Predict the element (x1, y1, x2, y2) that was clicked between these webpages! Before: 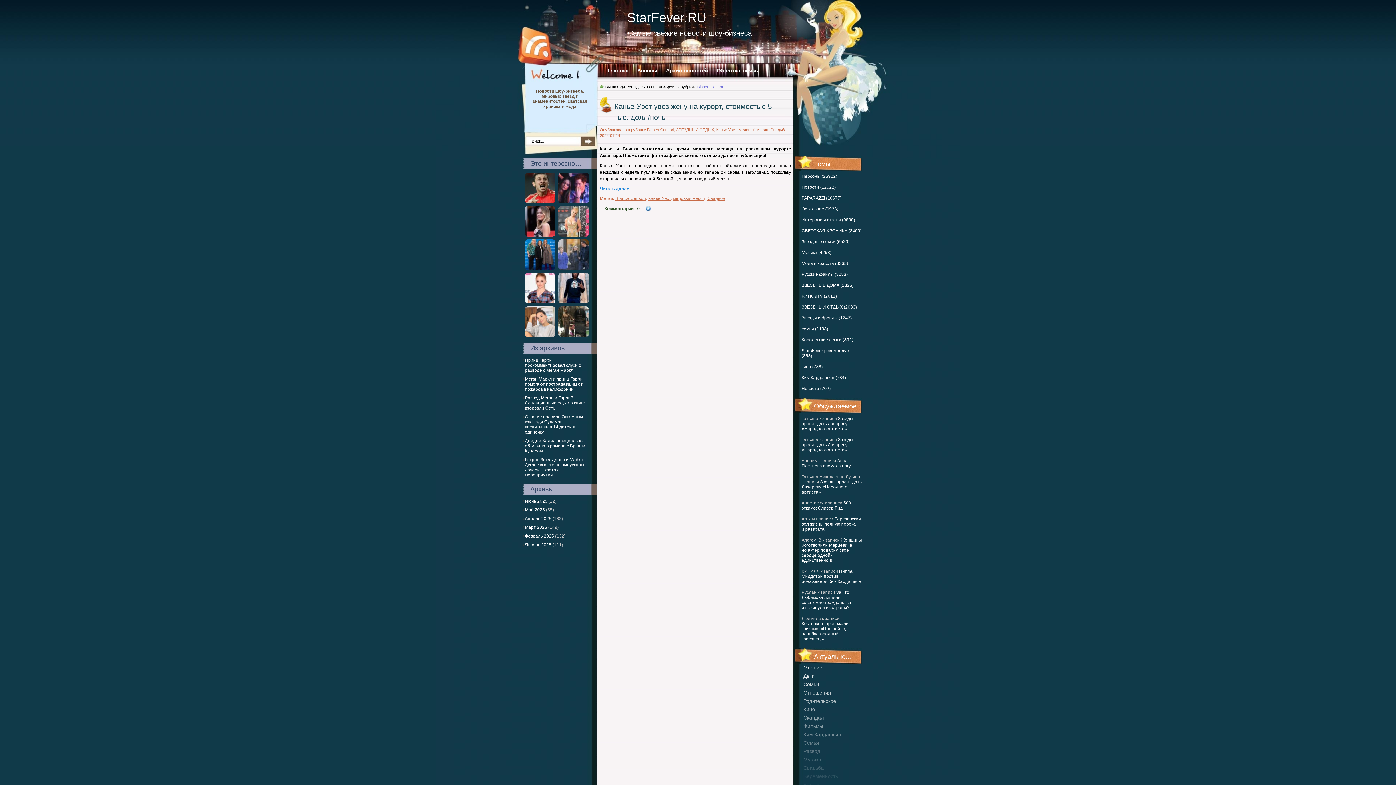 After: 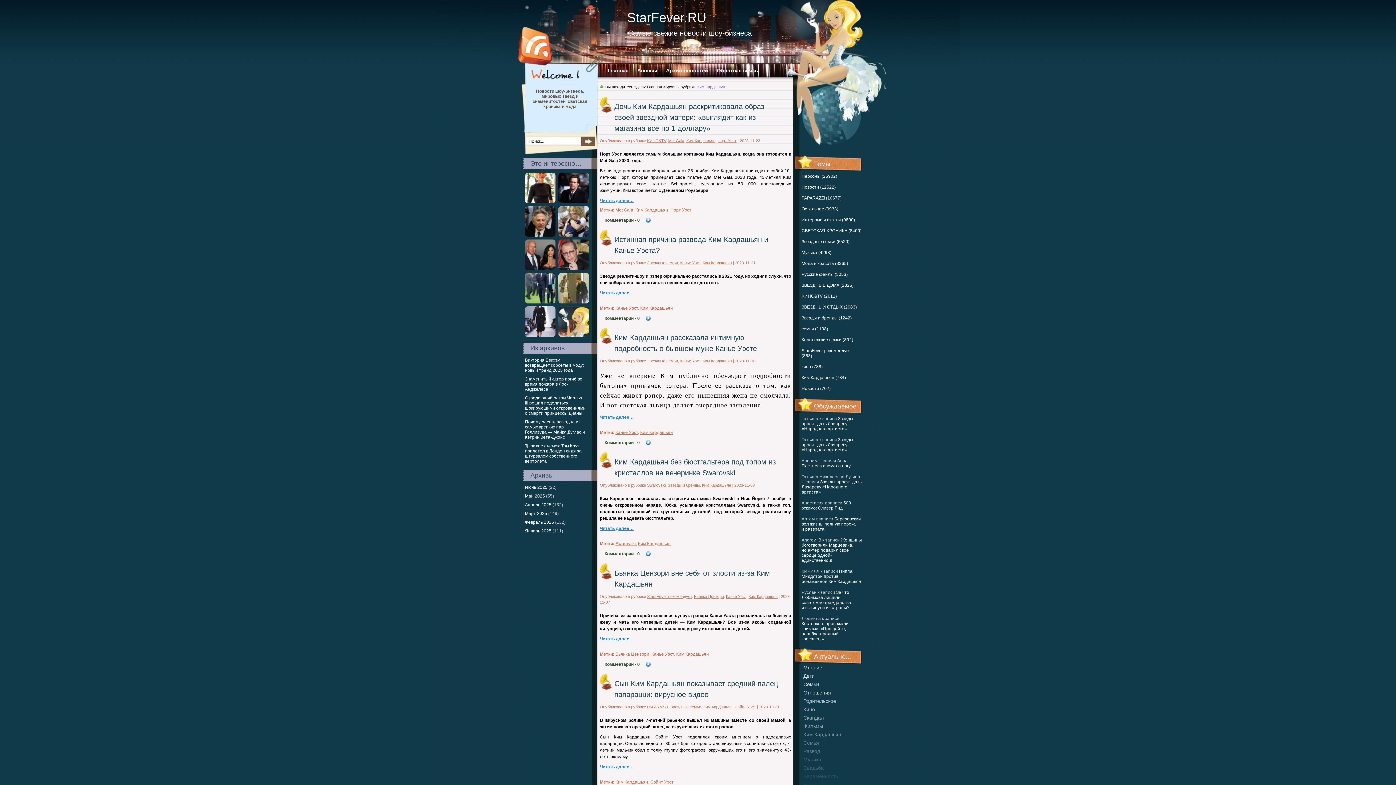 Action: bbox: (801, 375, 846, 380) label: Ким Кардашьян (784)